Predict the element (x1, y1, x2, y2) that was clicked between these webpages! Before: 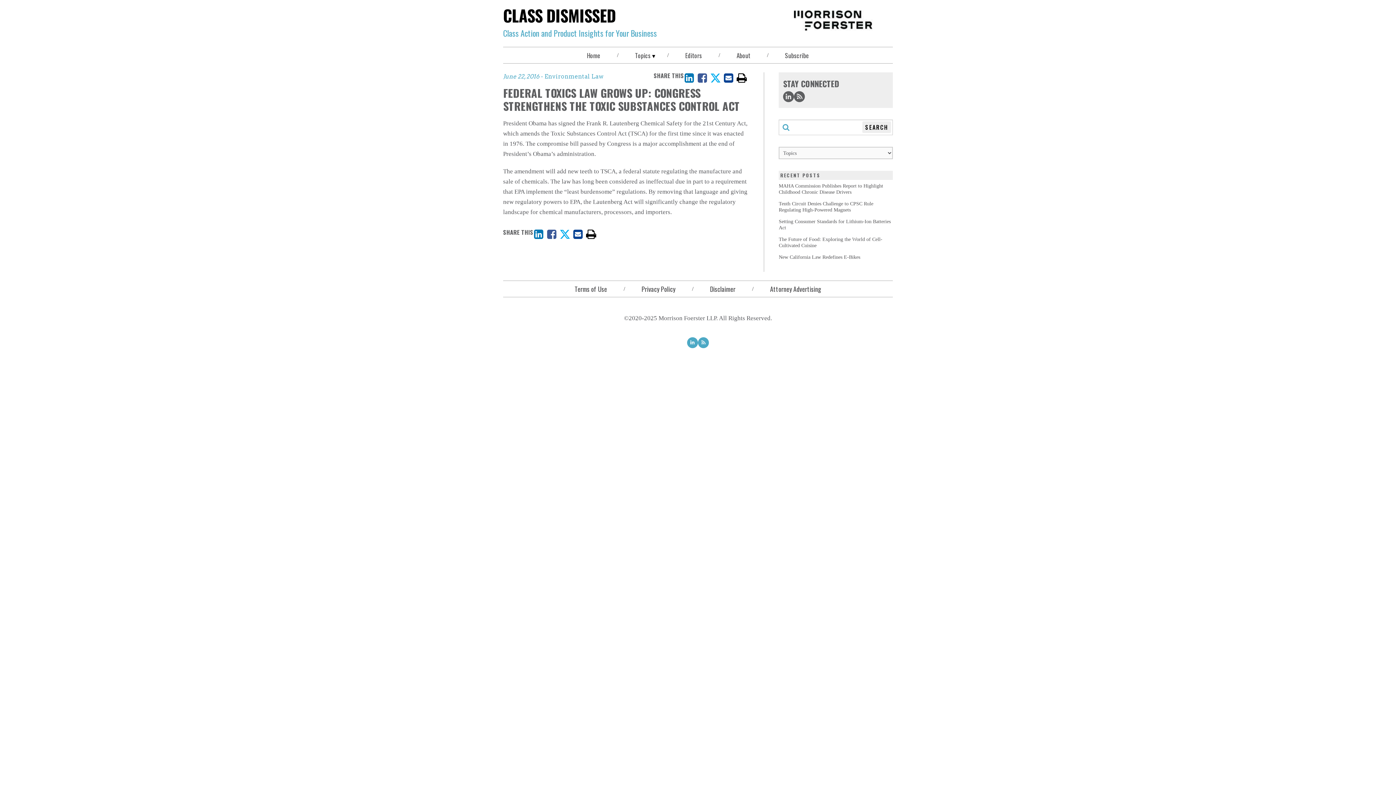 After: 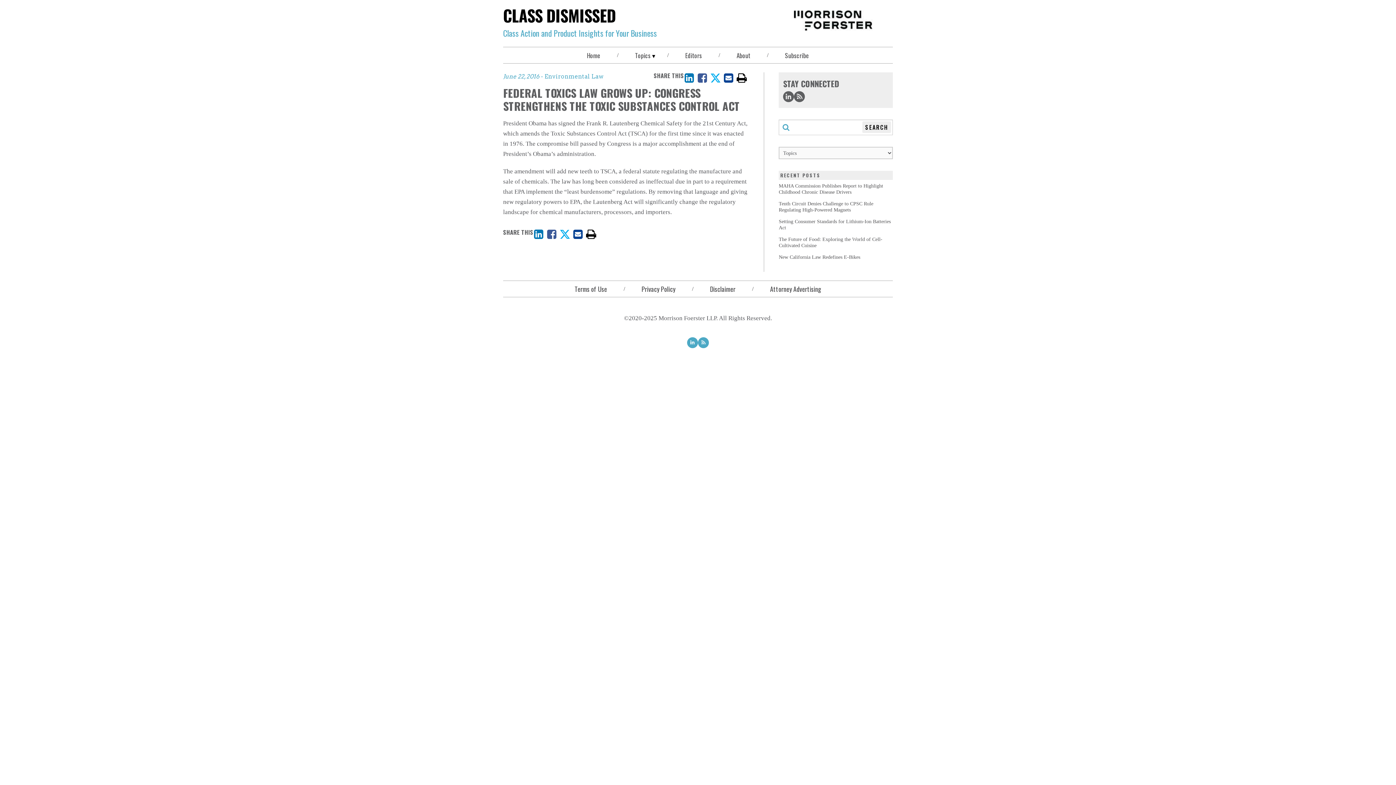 Action: bbox: (794, 91, 805, 102)